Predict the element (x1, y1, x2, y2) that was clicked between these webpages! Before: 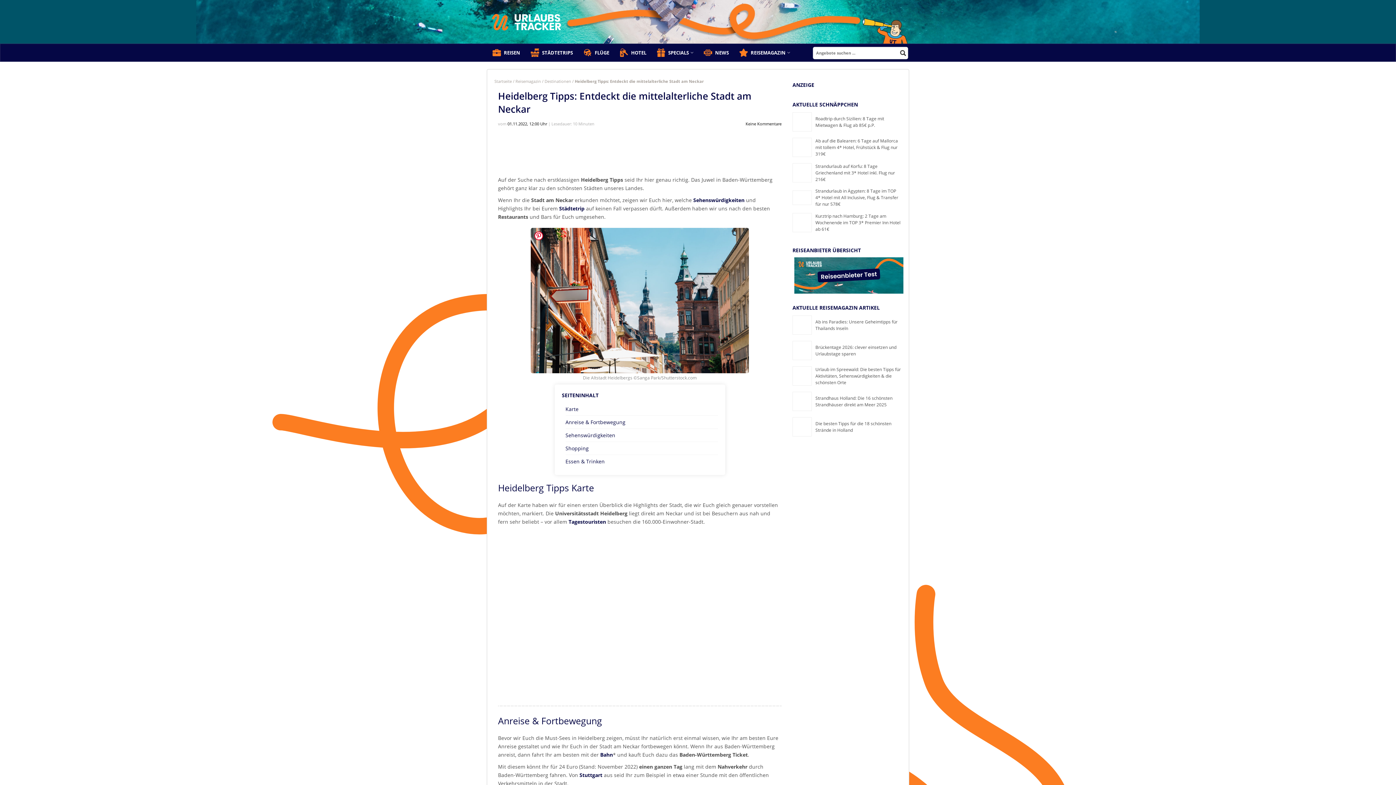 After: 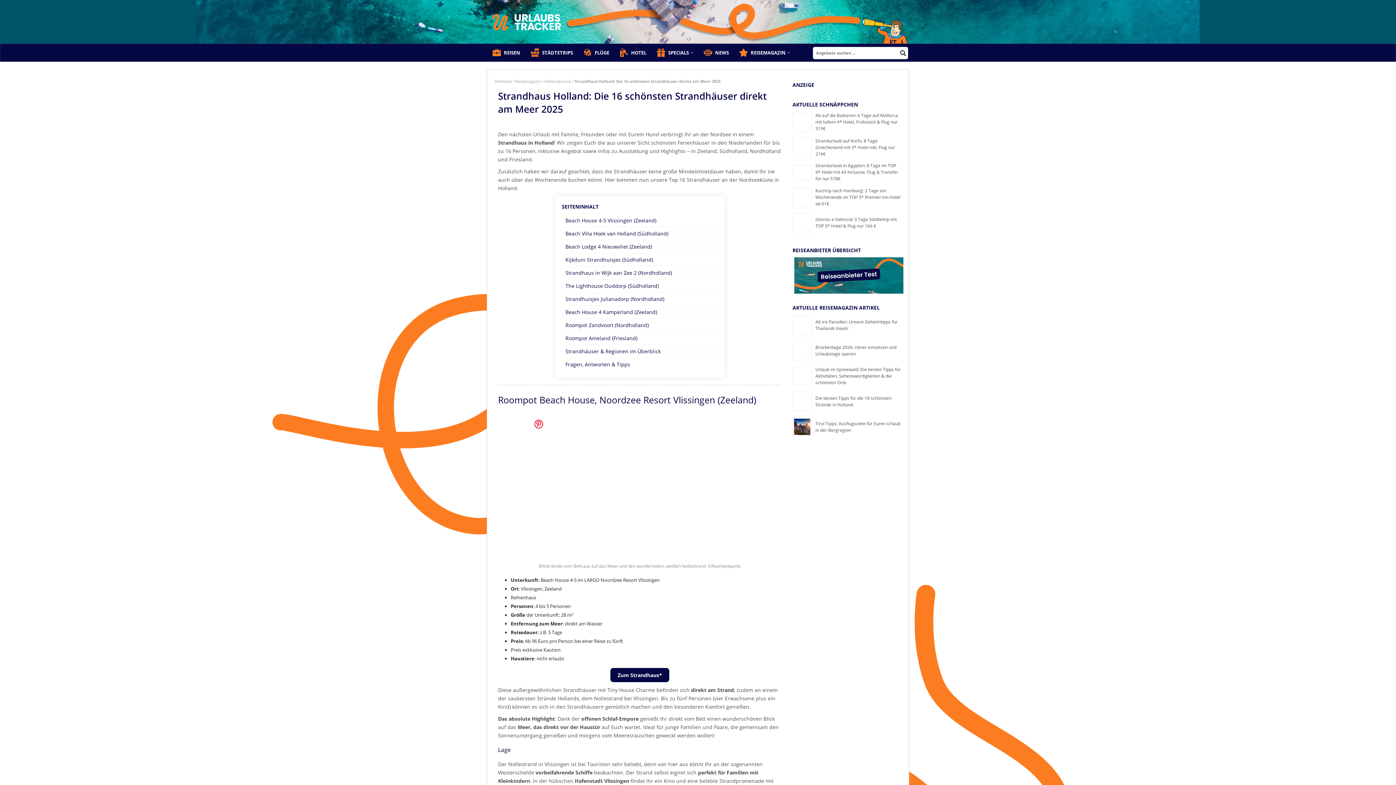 Action: bbox: (815, 395, 892, 407) label: Strandhaus Holland: Die 16 schönsten Strandhäuser direkt am Meer 2025